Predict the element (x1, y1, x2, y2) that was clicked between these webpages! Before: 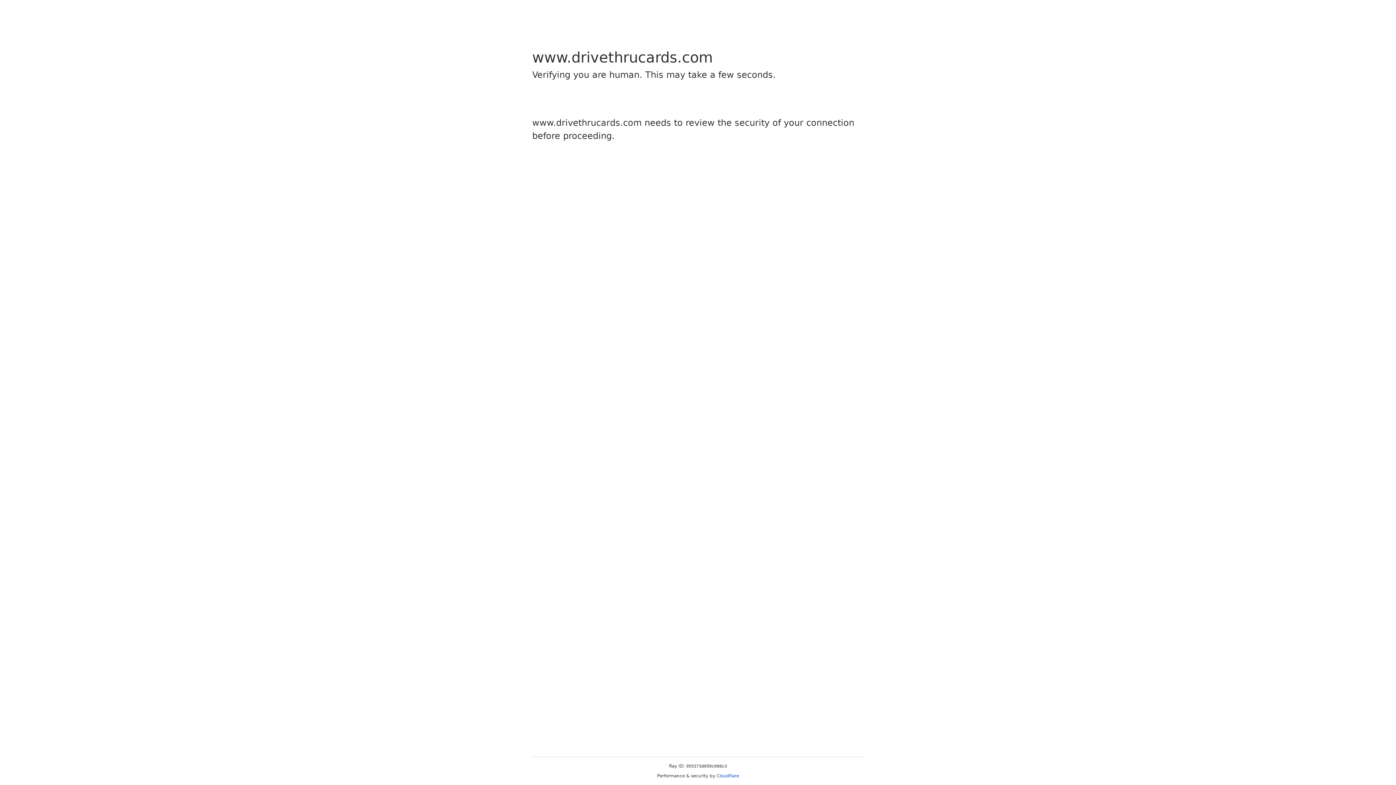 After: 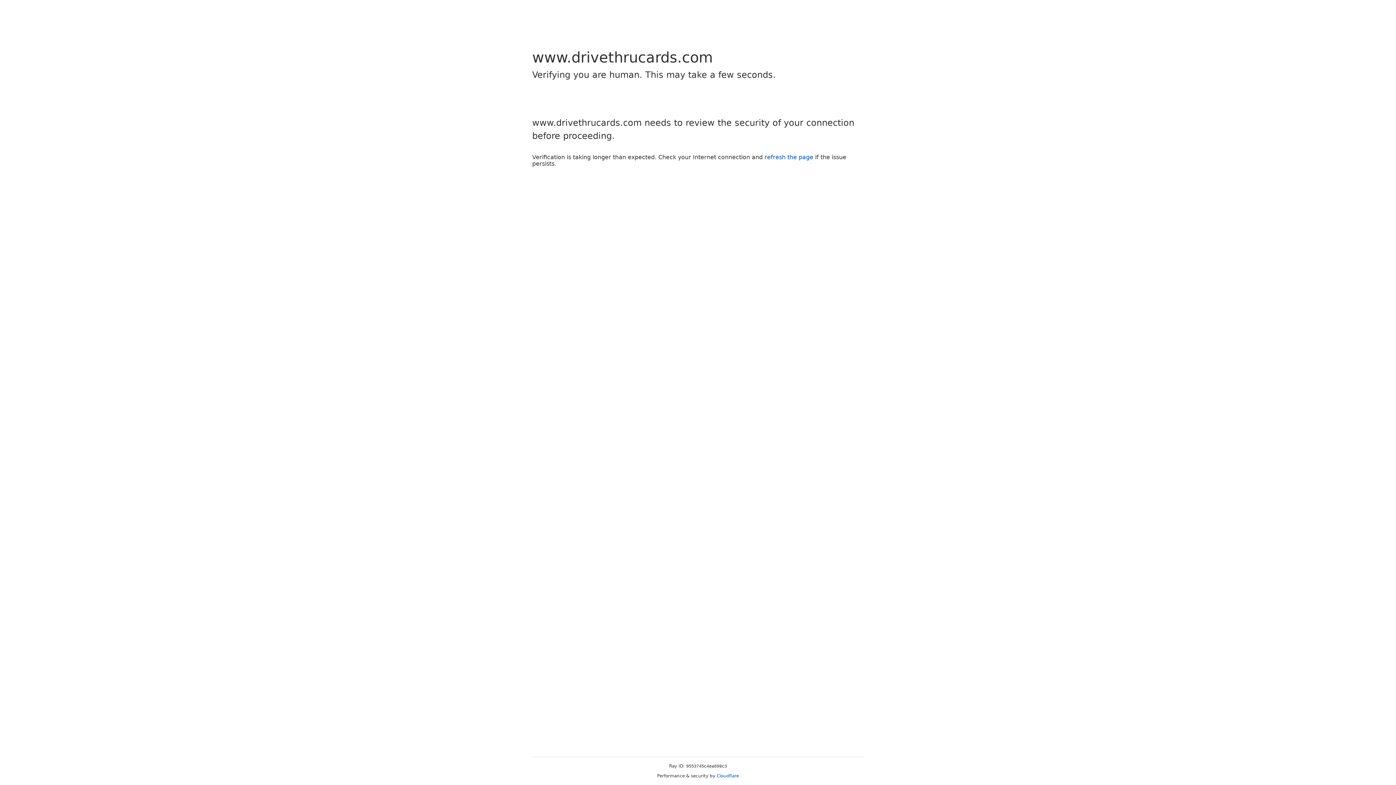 Action: bbox: (716, 773, 739, 778) label: Cloudflare